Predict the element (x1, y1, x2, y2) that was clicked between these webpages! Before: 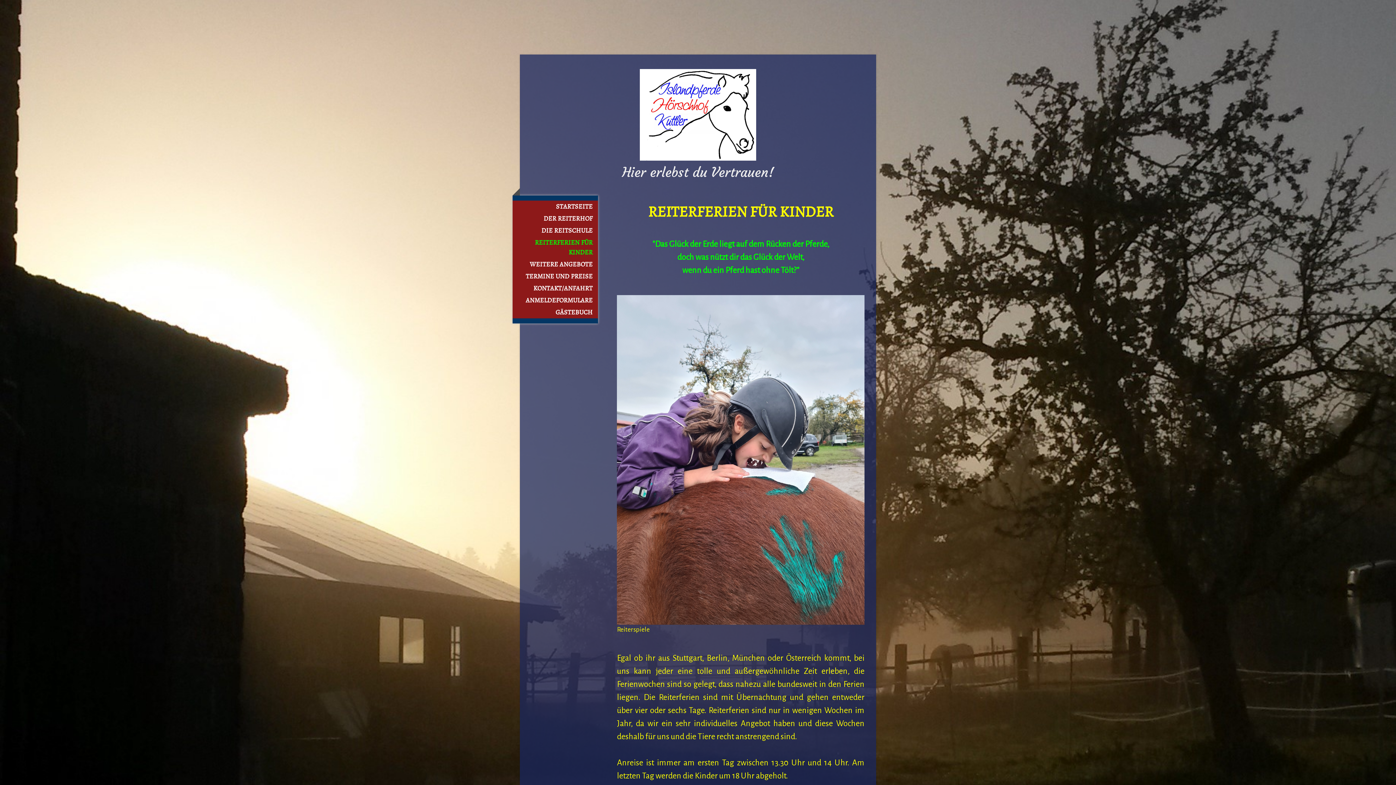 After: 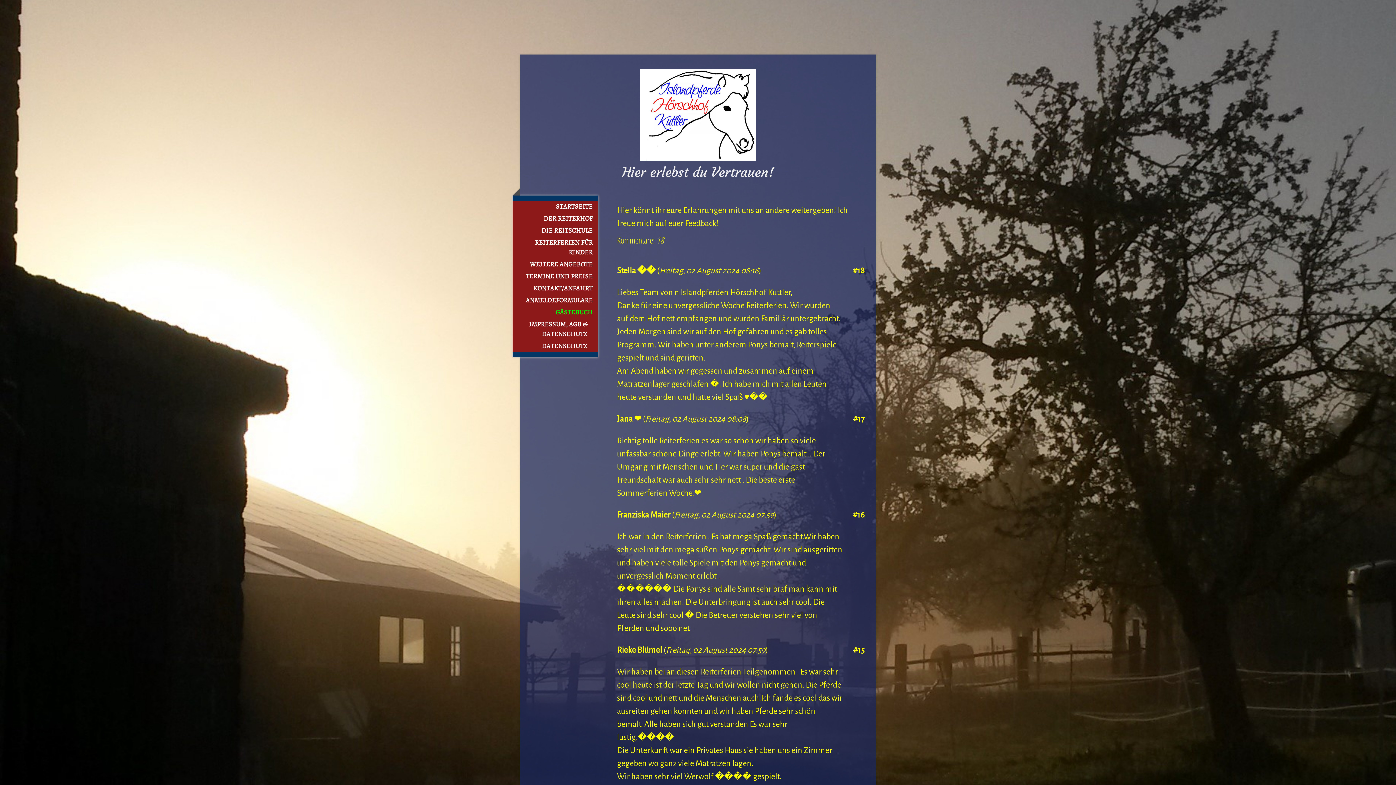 Action: label: GÄSTEBUCH bbox: (512, 306, 598, 318)